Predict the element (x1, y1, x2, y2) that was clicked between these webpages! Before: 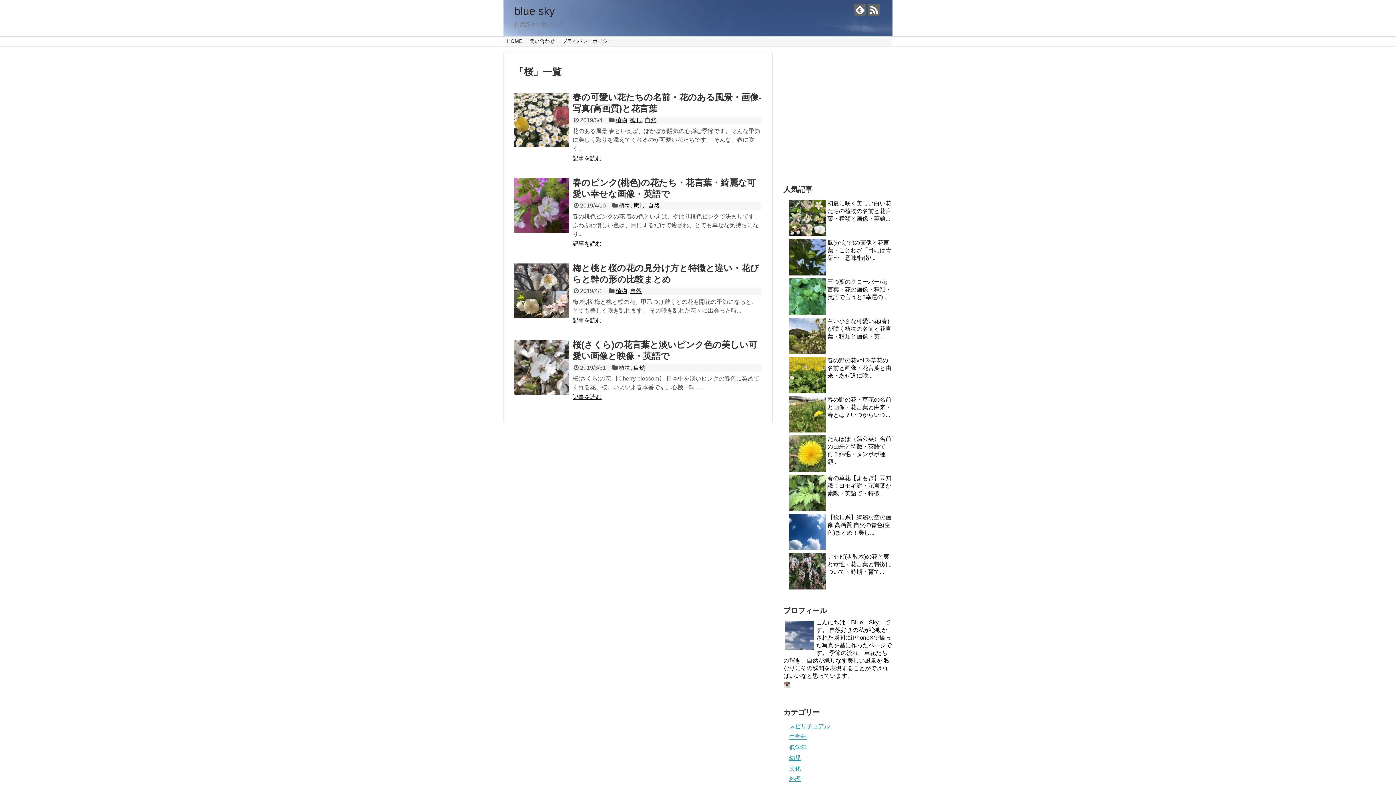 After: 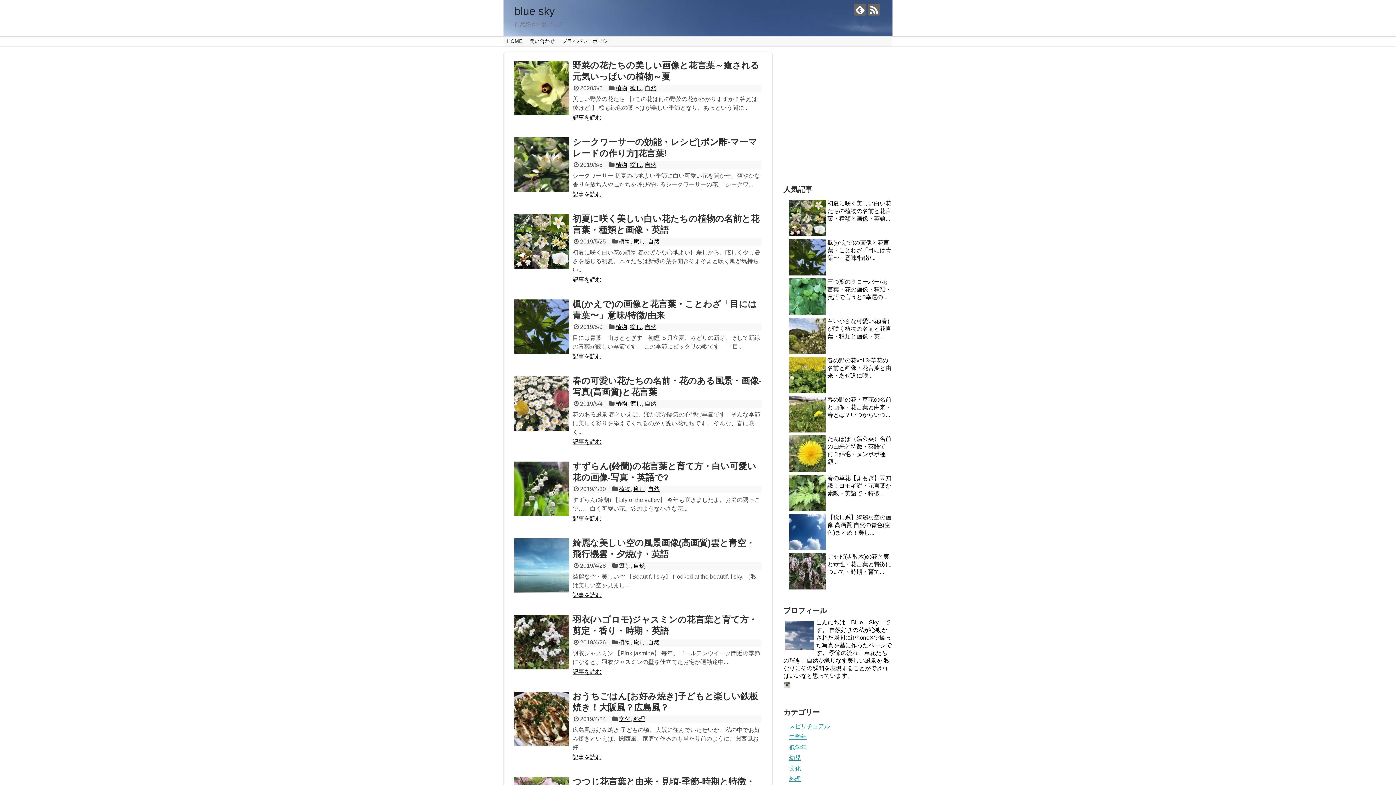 Action: label: blue sky bbox: (514, 5, 554, 17)